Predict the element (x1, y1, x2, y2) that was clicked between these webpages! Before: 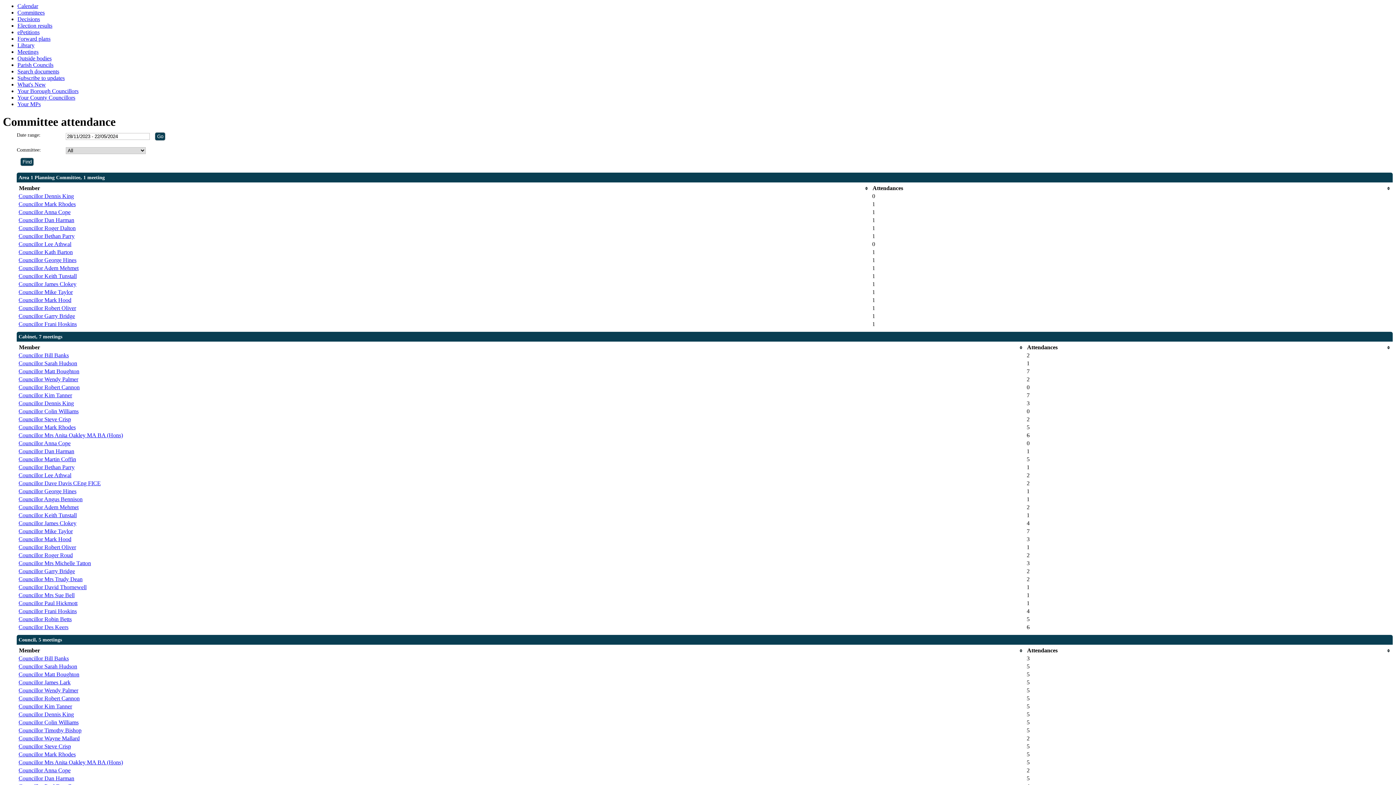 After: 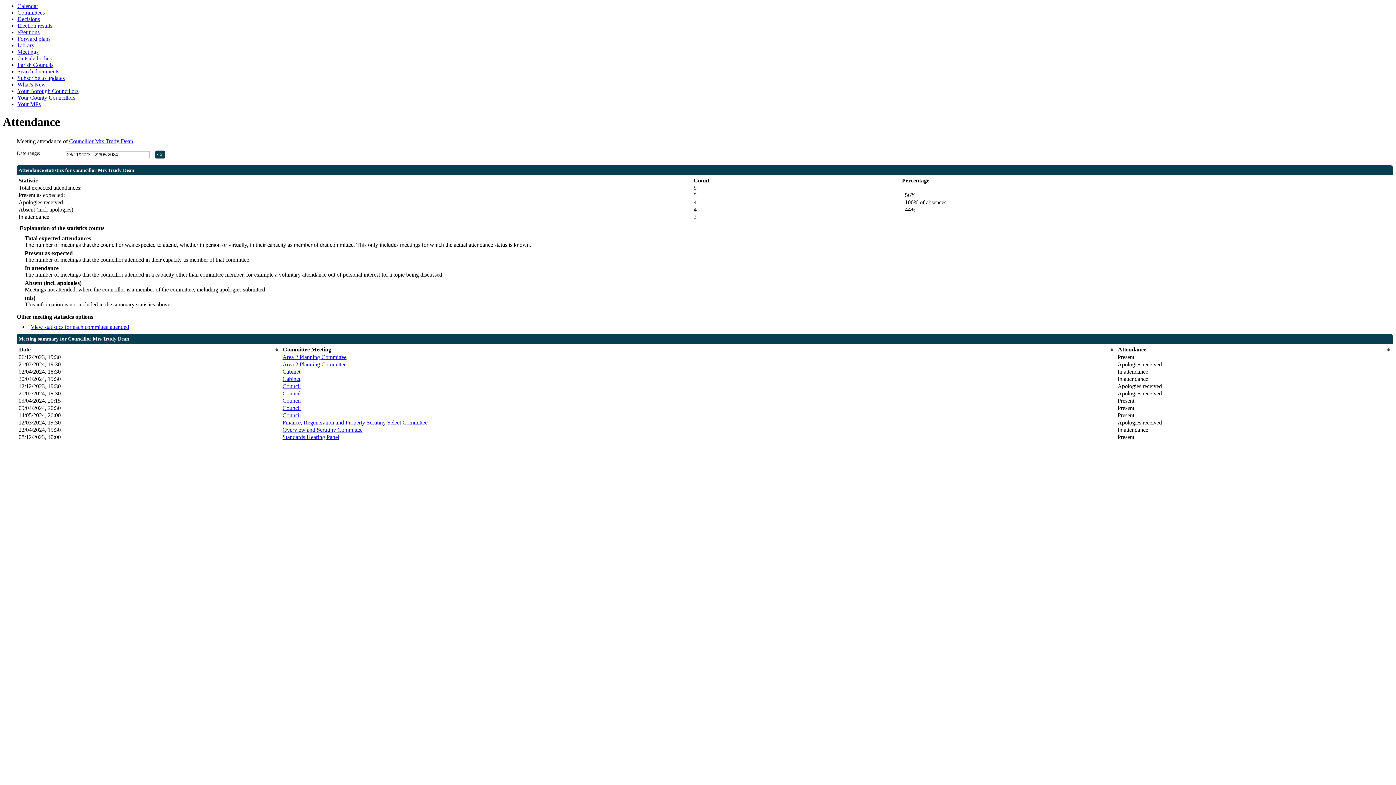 Action: label: Councillor Mrs Trudy Dean bbox: (18, 576, 82, 582)